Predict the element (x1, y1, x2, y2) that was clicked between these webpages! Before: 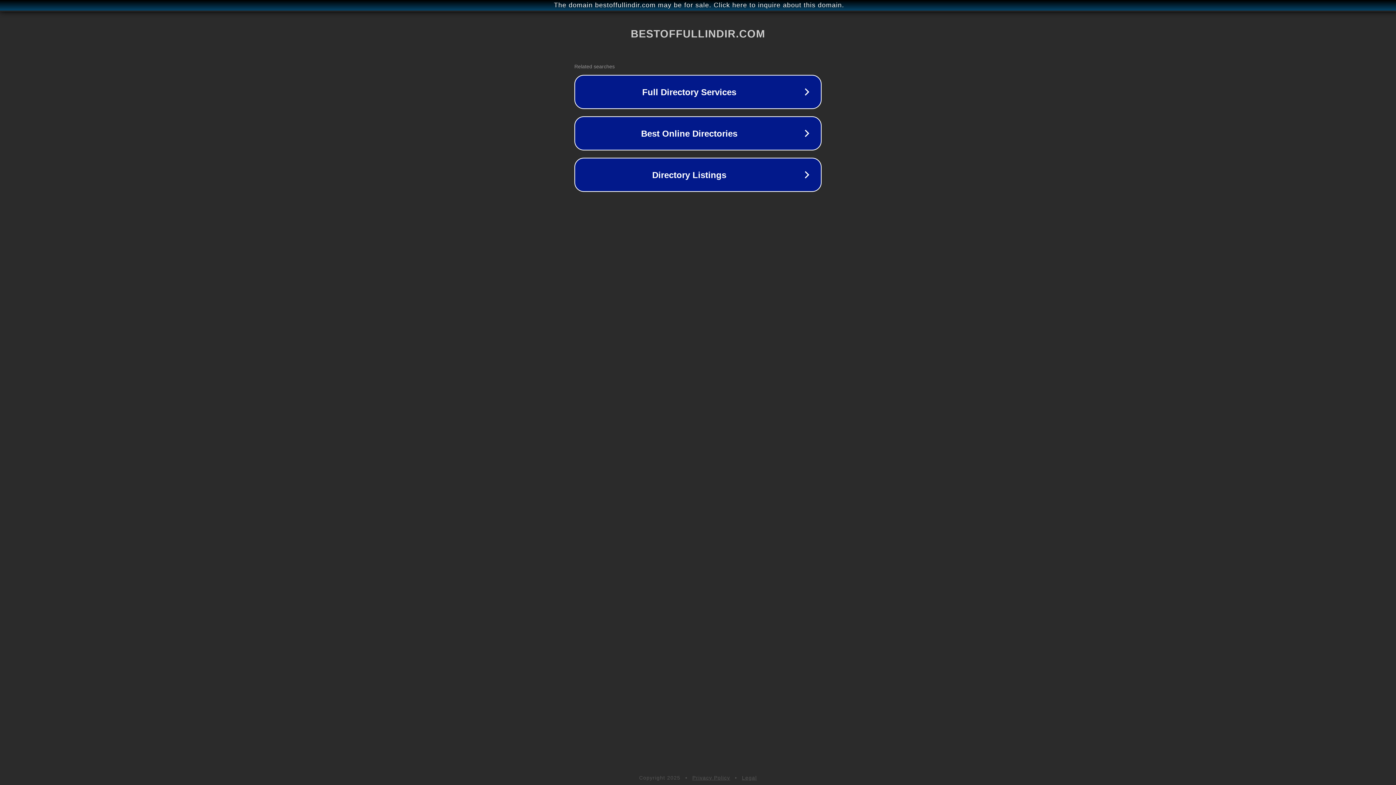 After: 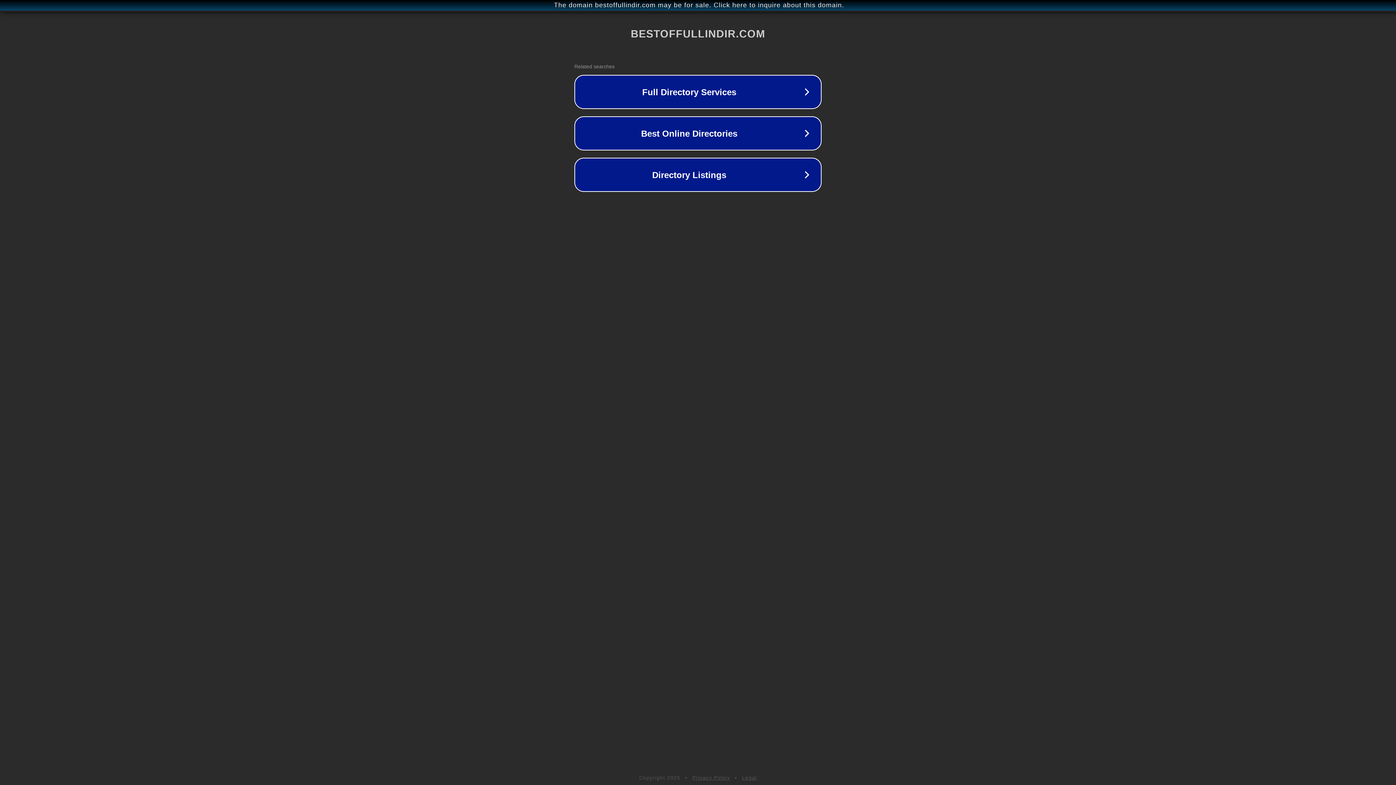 Action: bbox: (742, 775, 757, 781) label: Legal